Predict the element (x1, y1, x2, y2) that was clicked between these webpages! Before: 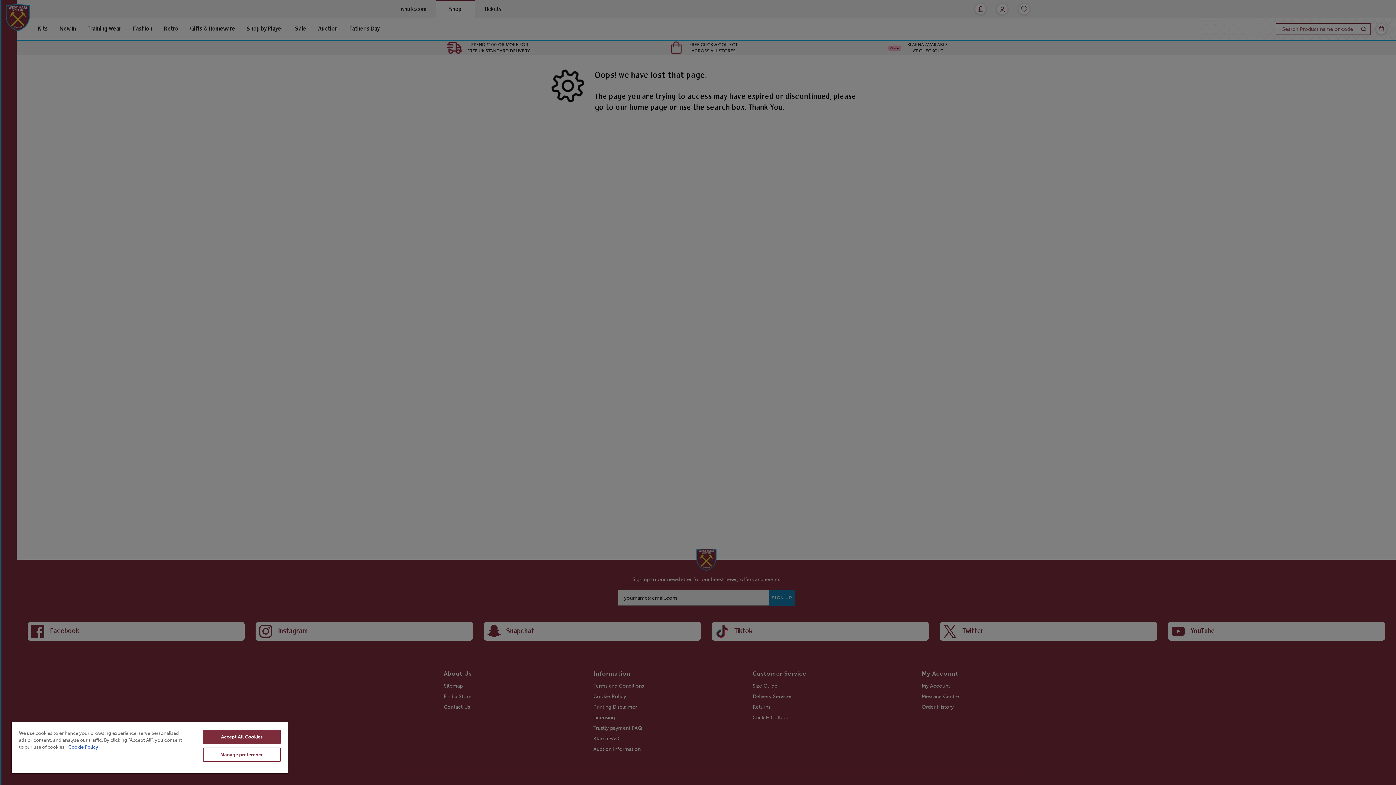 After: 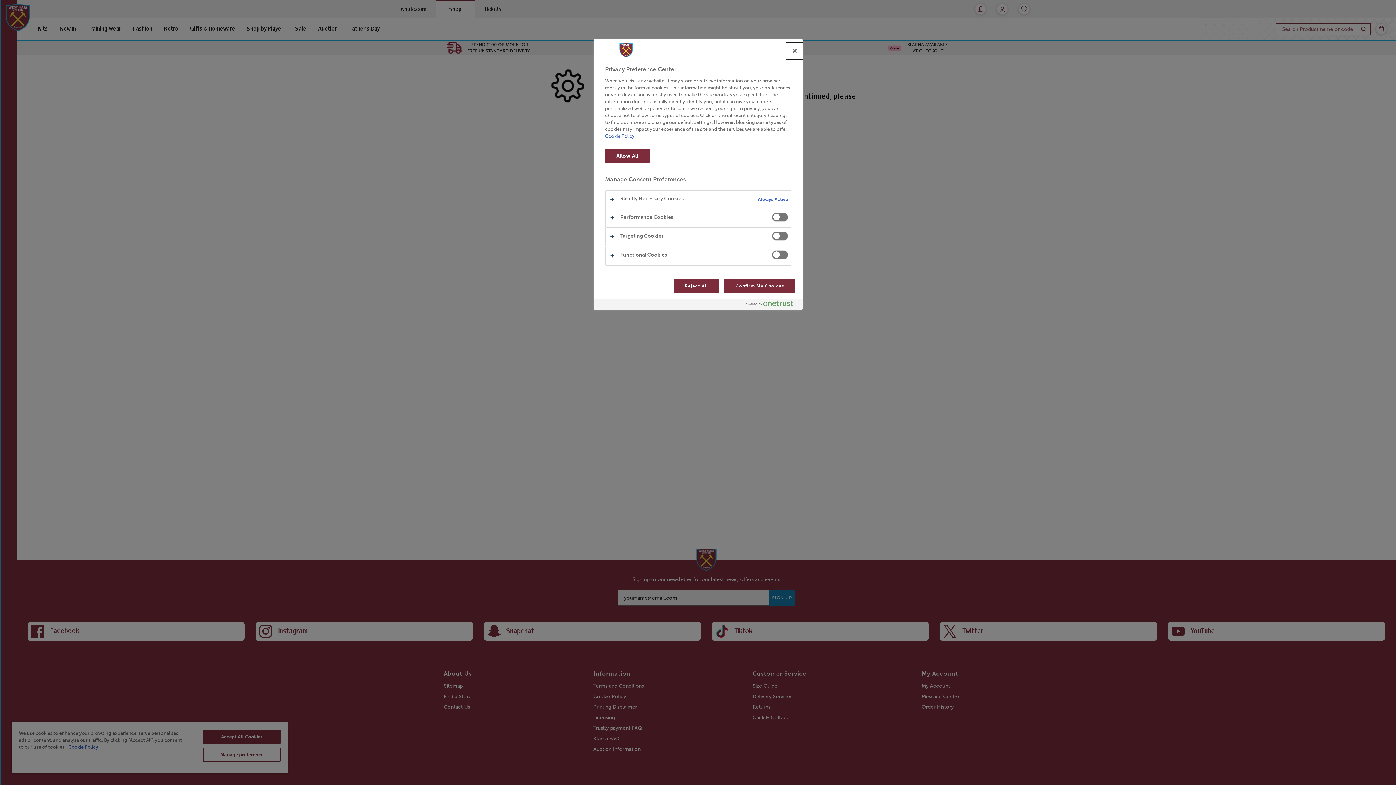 Action: bbox: (203, 748, 280, 762) label: Manage preference